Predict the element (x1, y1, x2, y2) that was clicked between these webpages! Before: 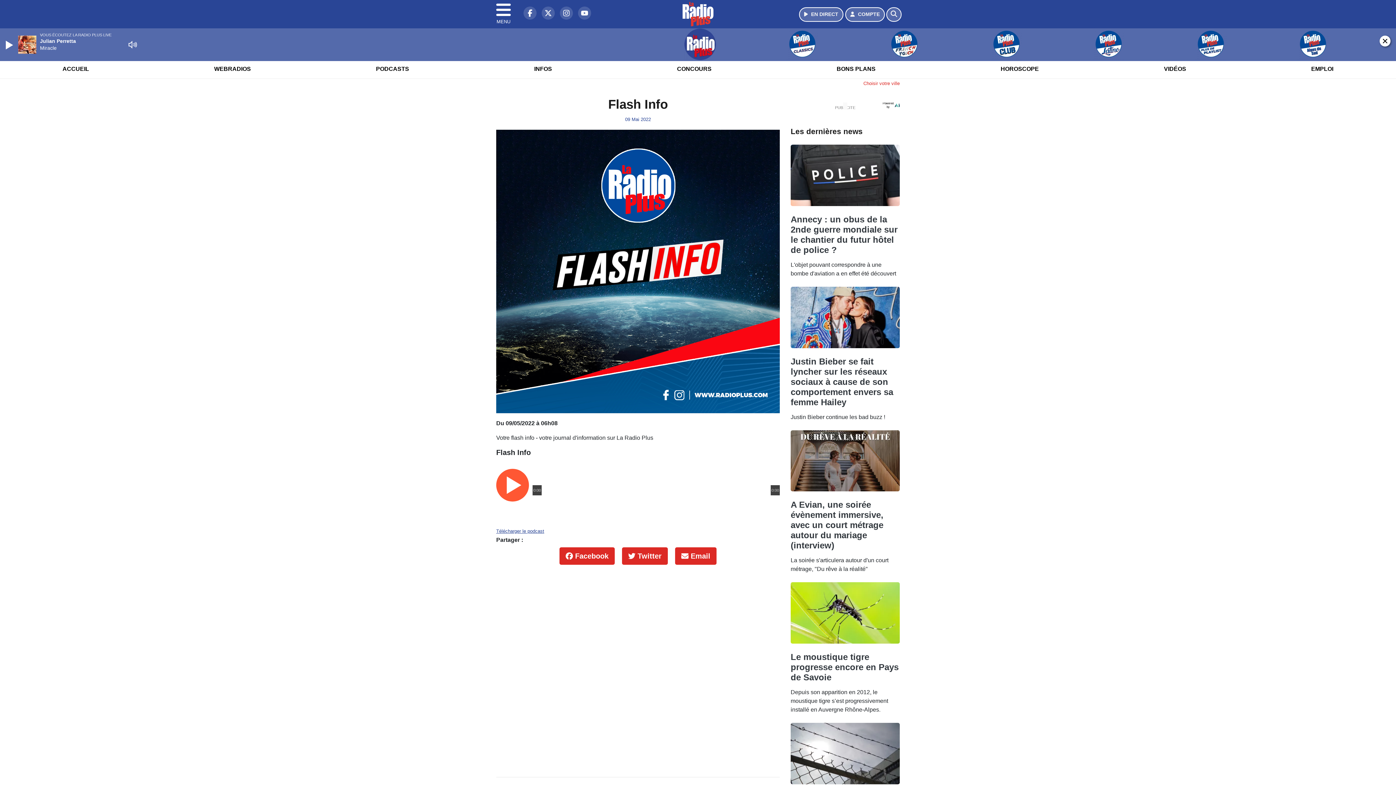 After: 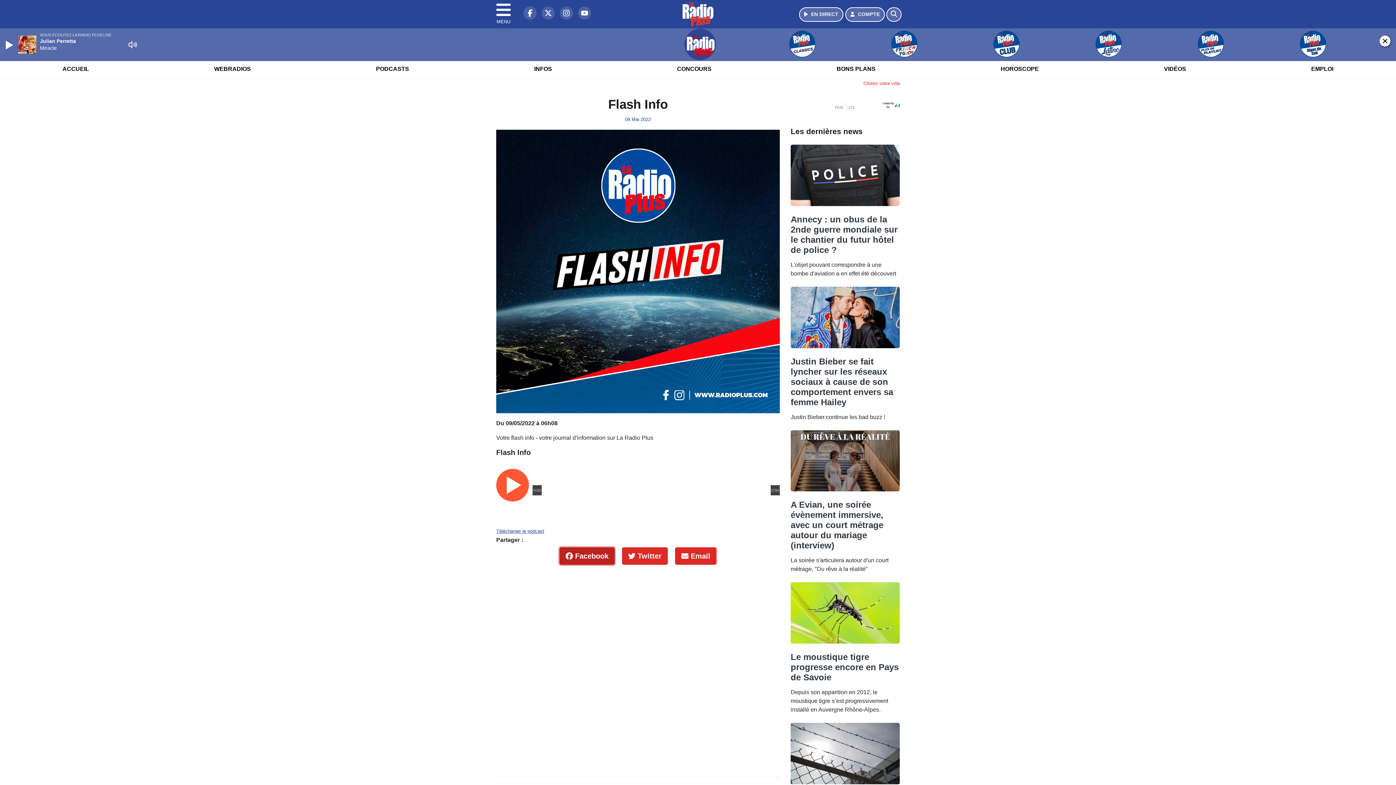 Action: bbox: (573, 453, 619, 470) label: Facebook